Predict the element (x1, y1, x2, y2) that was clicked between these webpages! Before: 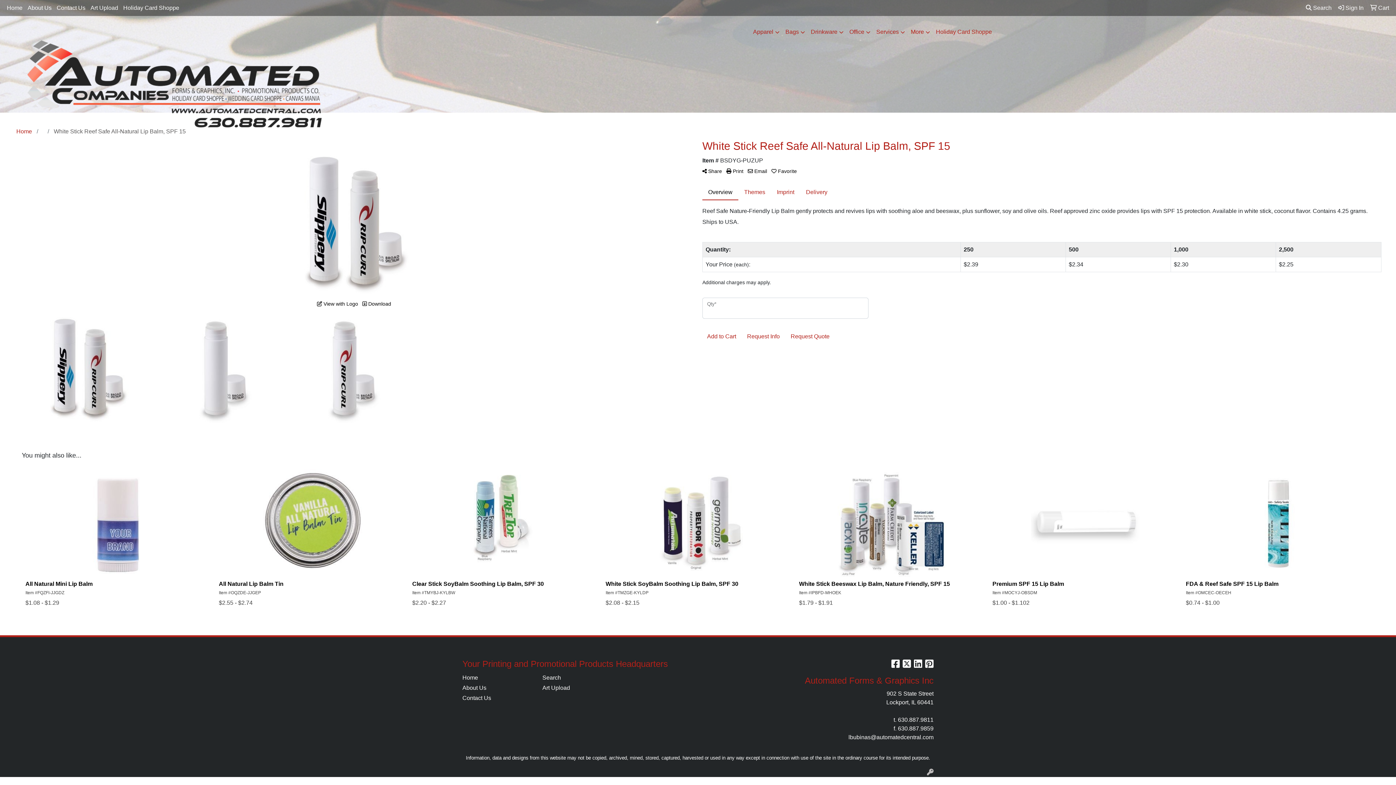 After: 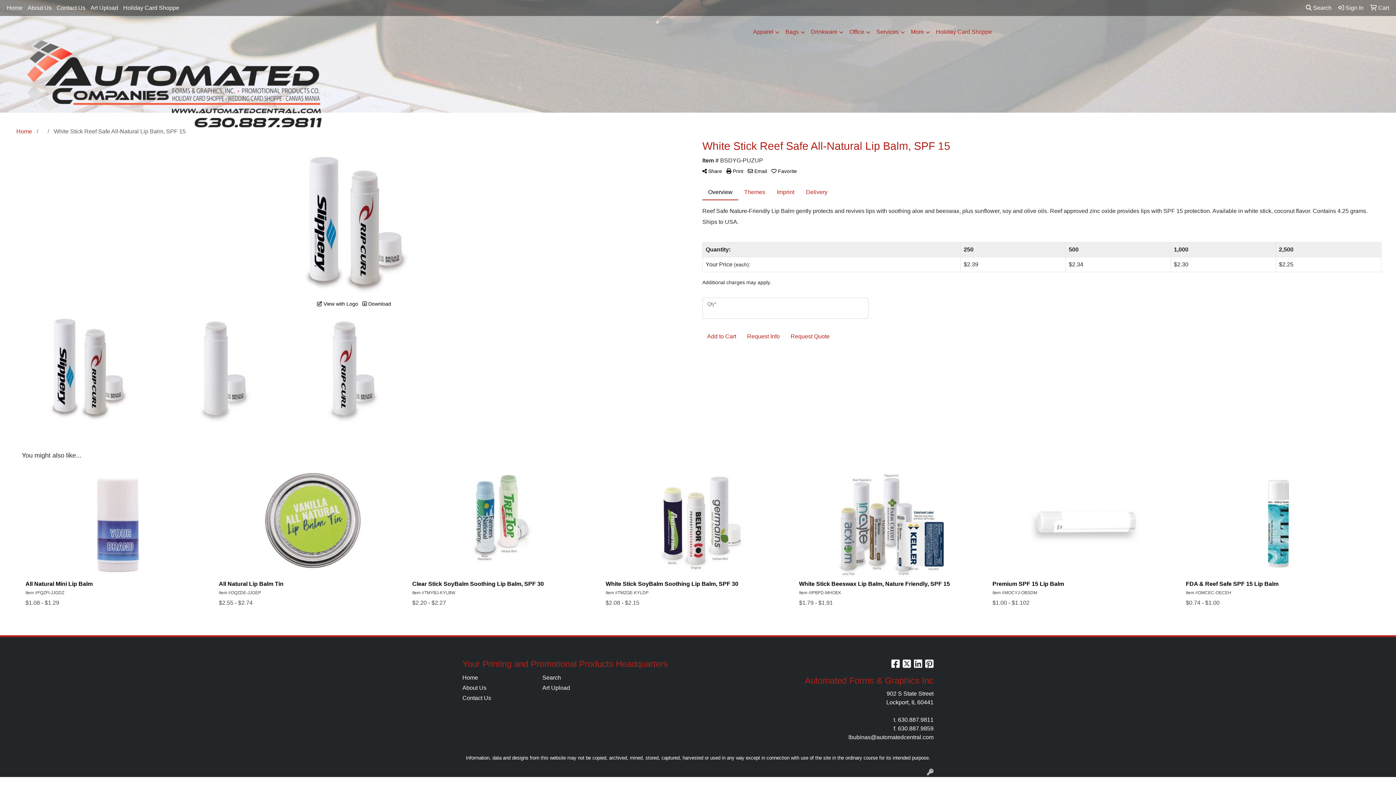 Action: bbox: (927, 769, 933, 776)